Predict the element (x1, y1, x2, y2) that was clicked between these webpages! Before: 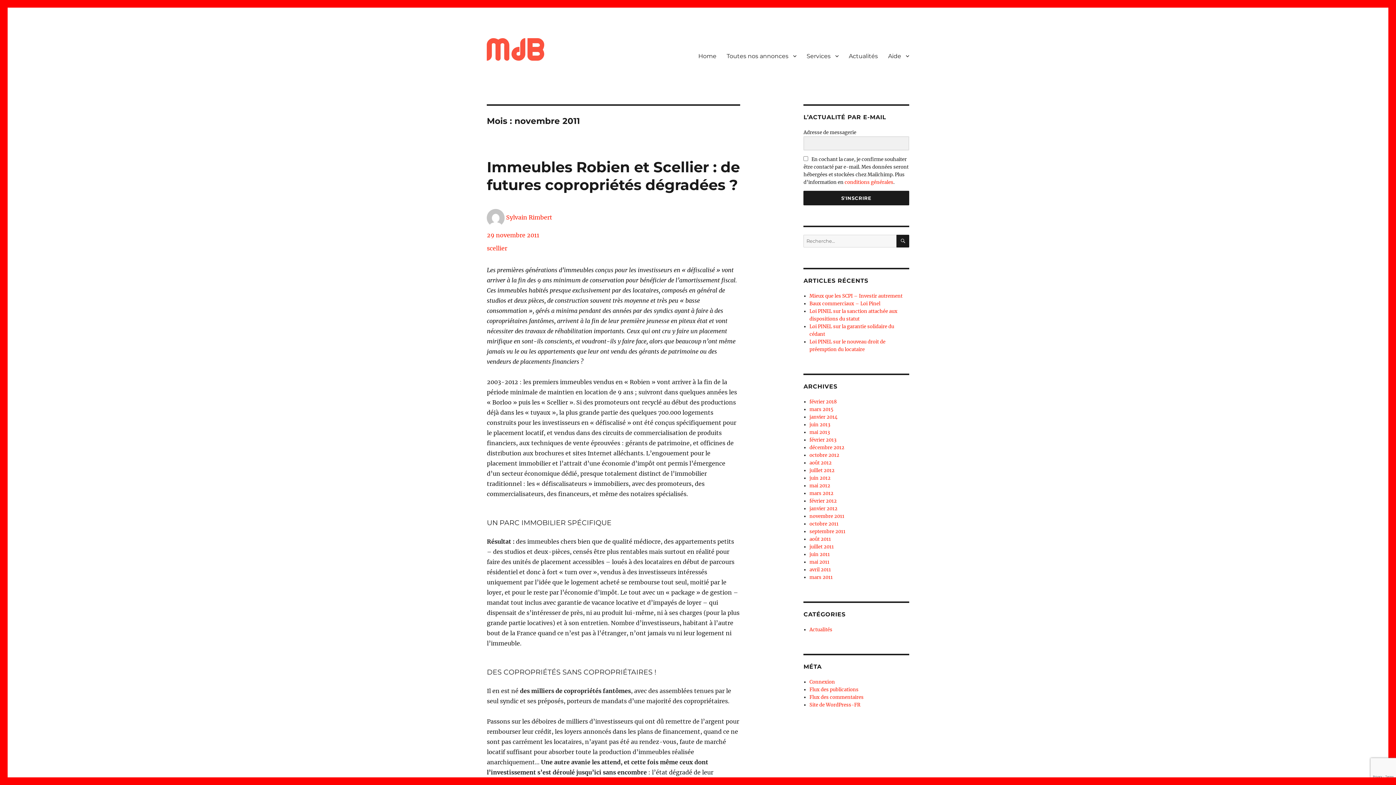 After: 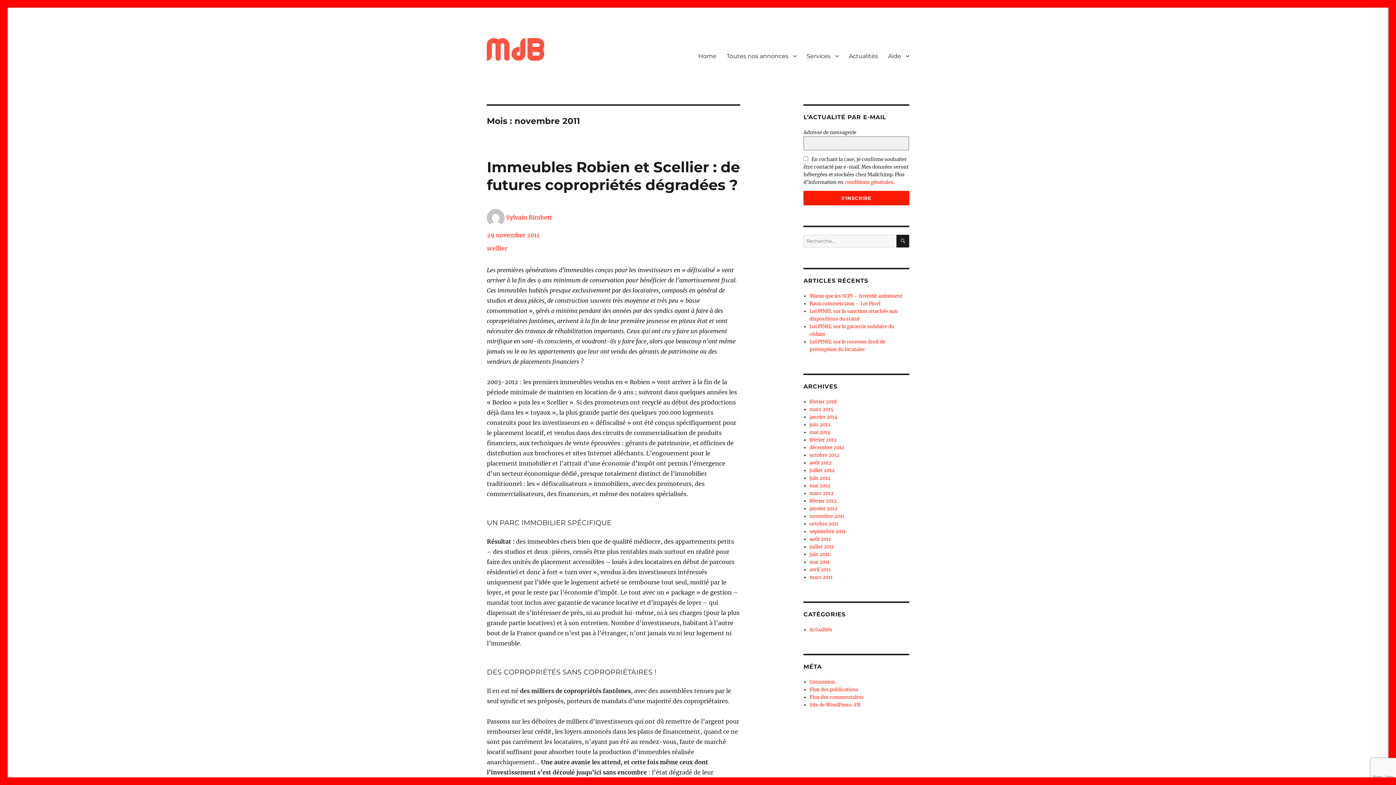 Action: bbox: (803, 190, 909, 205) label: S'INSCRIRE